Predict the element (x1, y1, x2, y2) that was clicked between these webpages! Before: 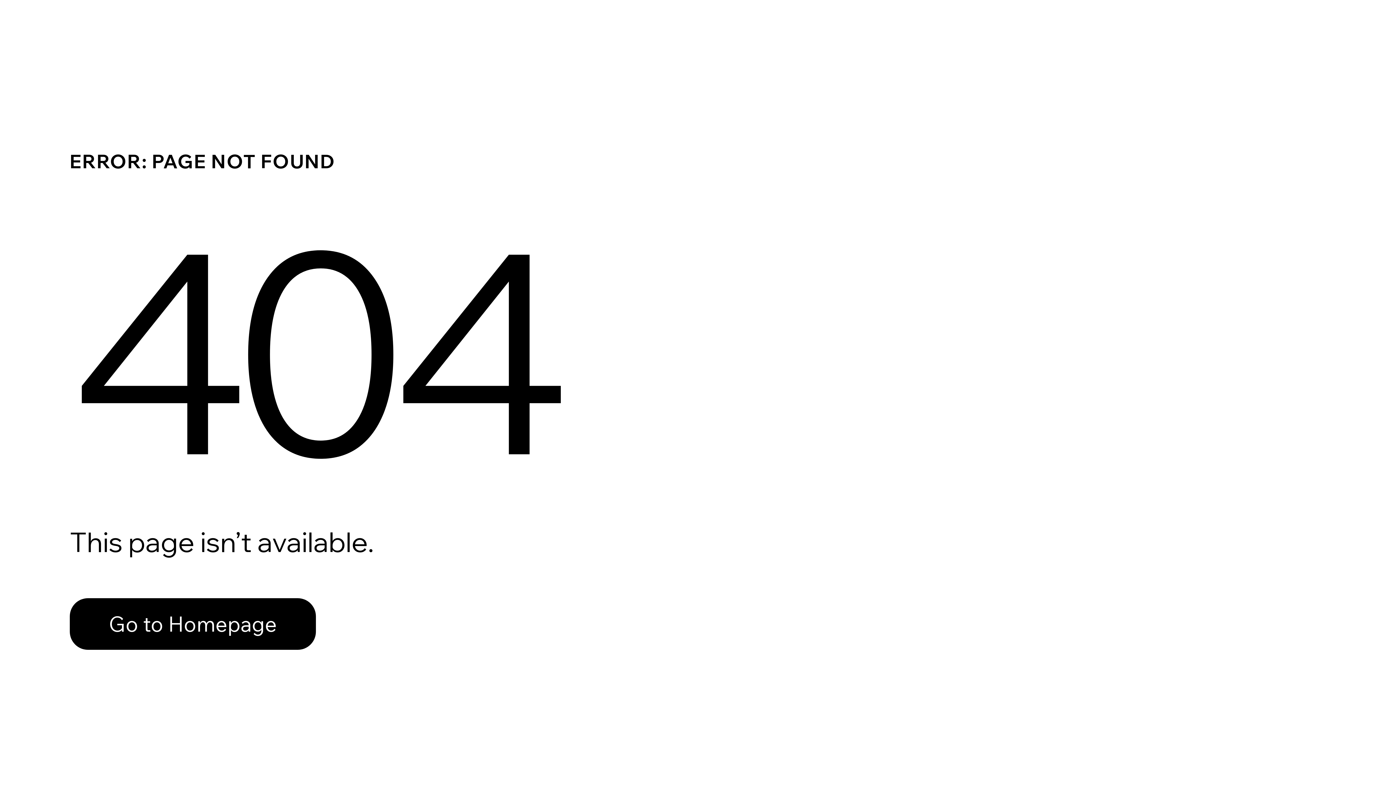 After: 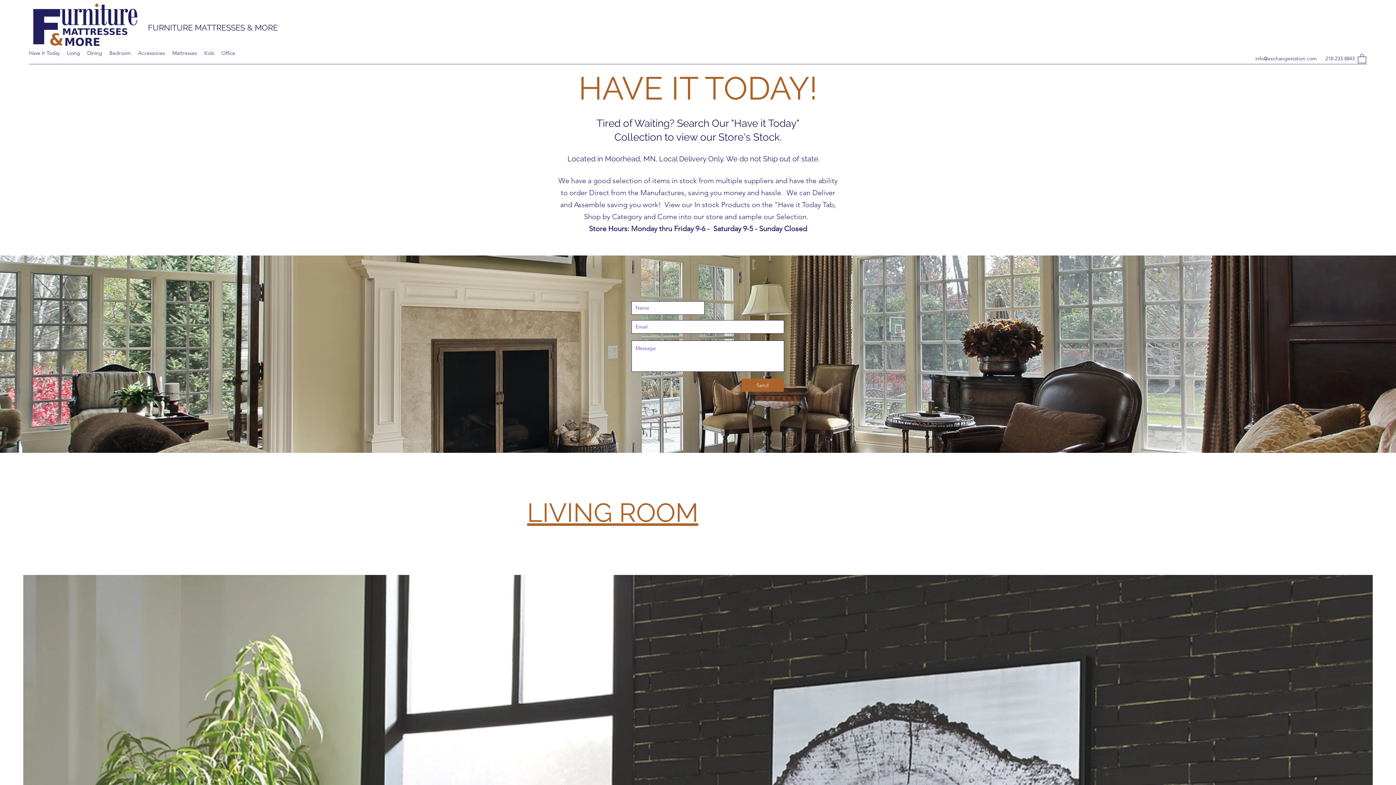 Action: label: Go to Homepage bbox: (69, 582, 768, 659)